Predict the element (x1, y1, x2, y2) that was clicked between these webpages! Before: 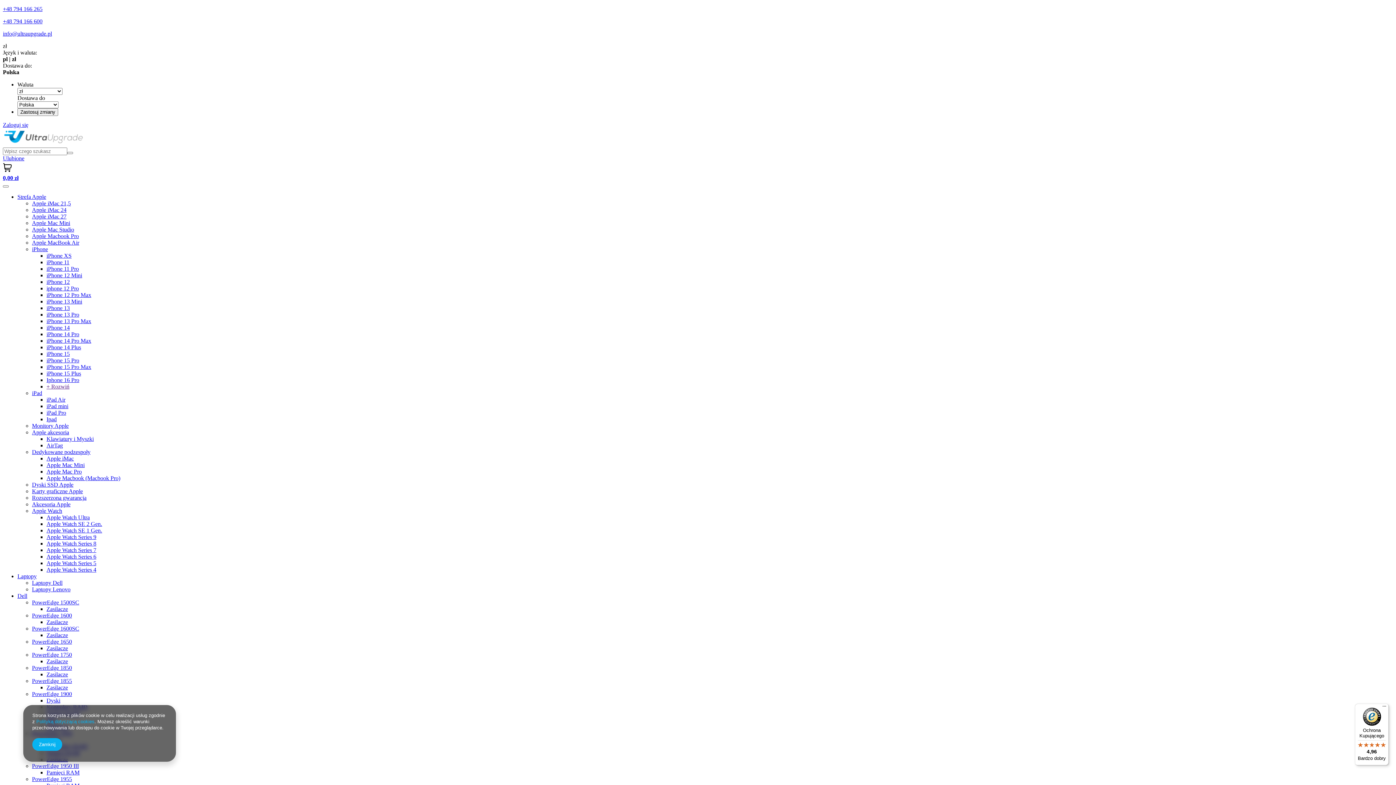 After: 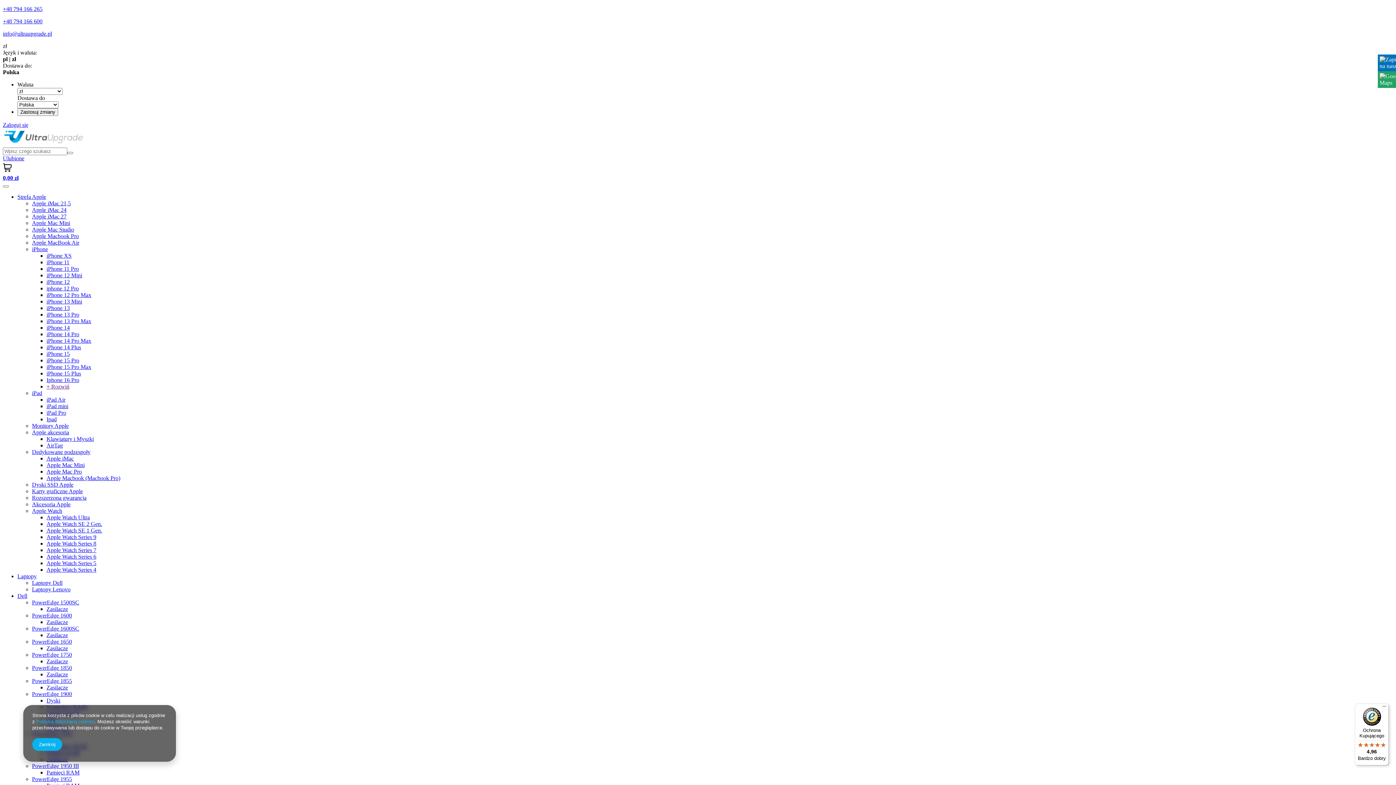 Action: bbox: (32, 488, 82, 494) label: Karty graficzne Apple